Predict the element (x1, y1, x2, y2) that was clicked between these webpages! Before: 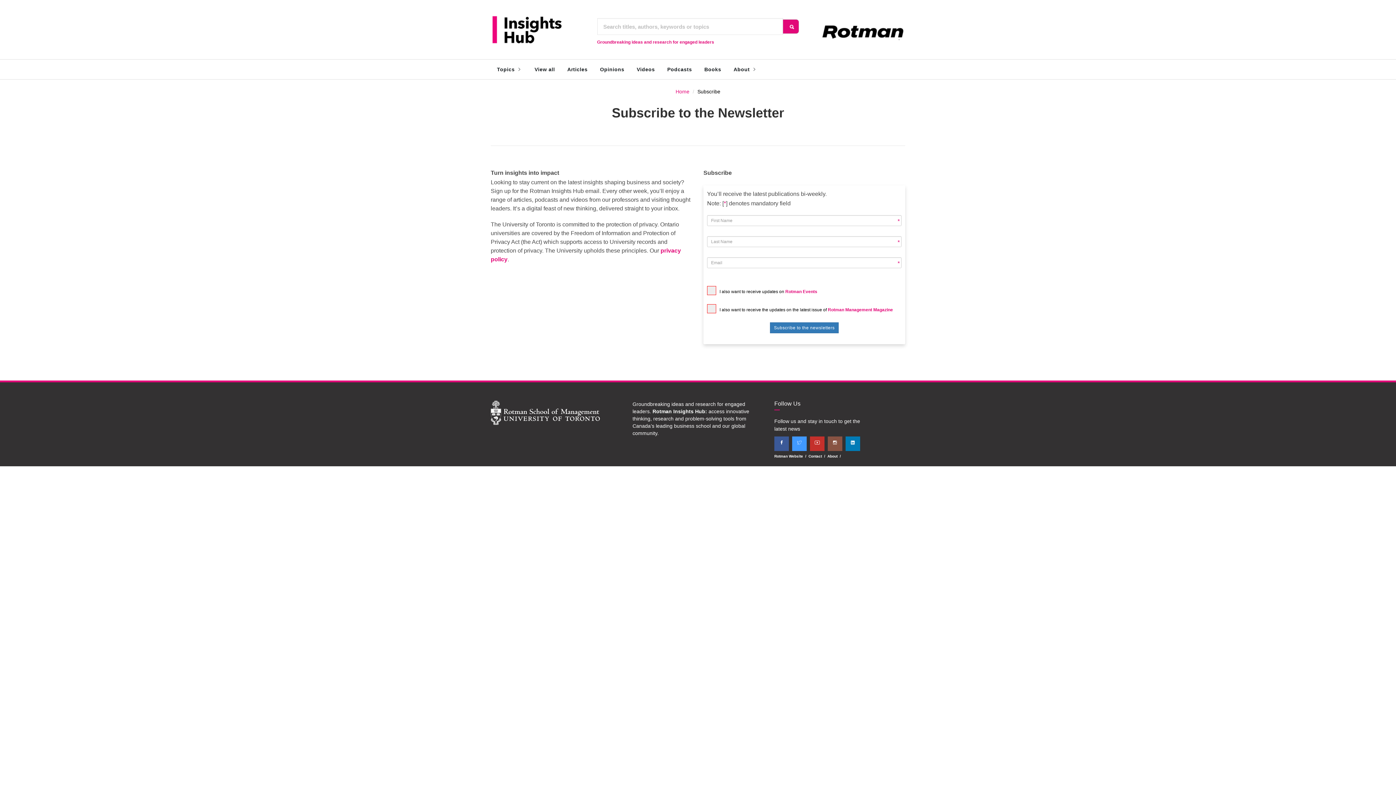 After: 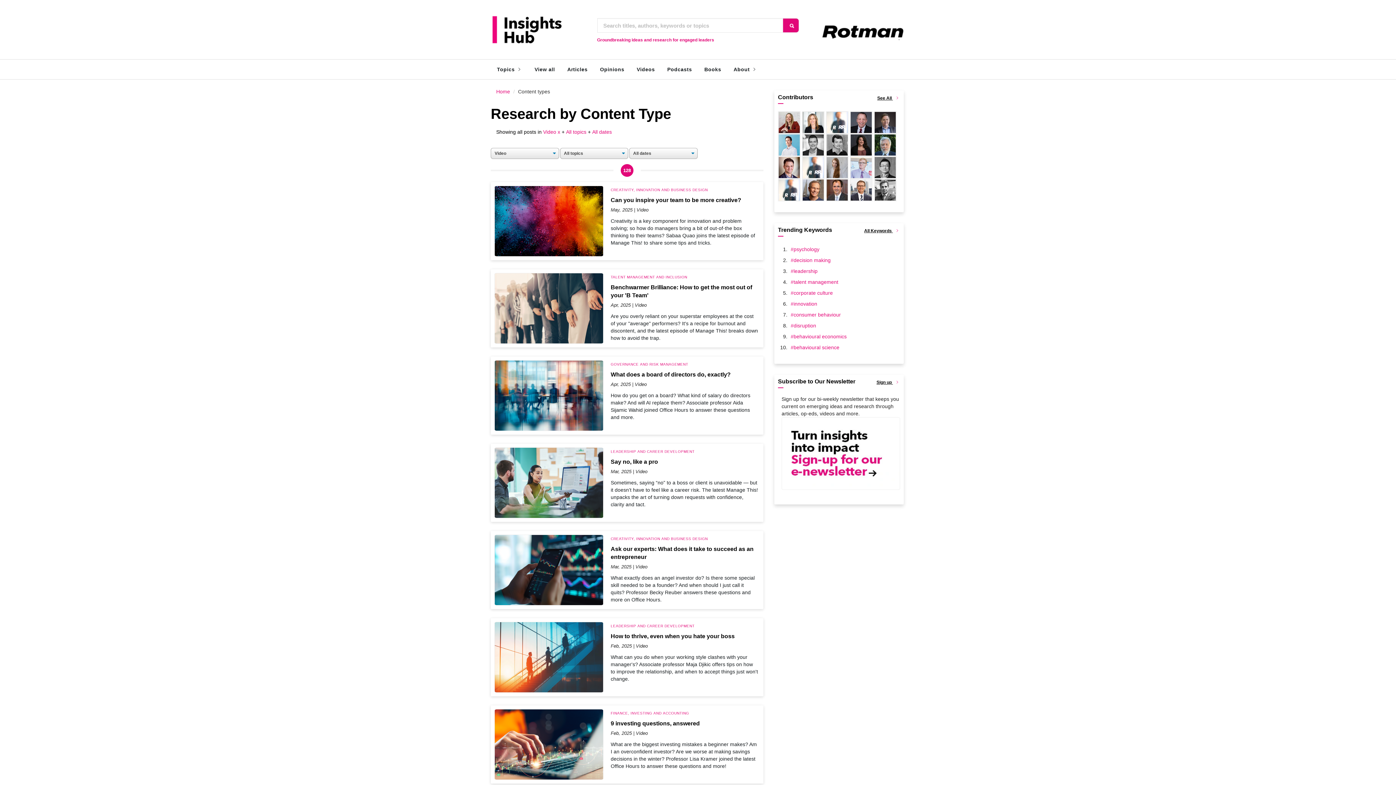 Action: bbox: (630, 59, 661, 79) label: Videos